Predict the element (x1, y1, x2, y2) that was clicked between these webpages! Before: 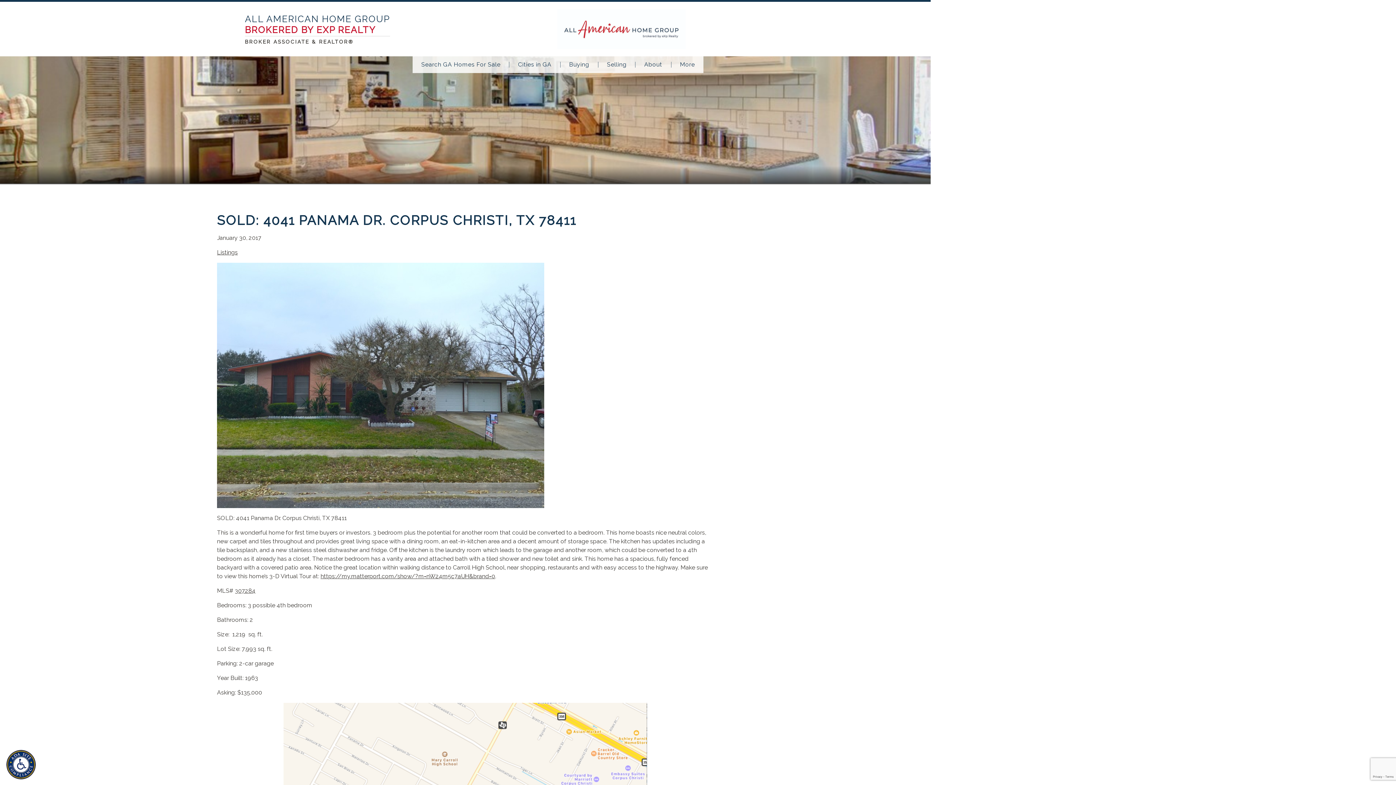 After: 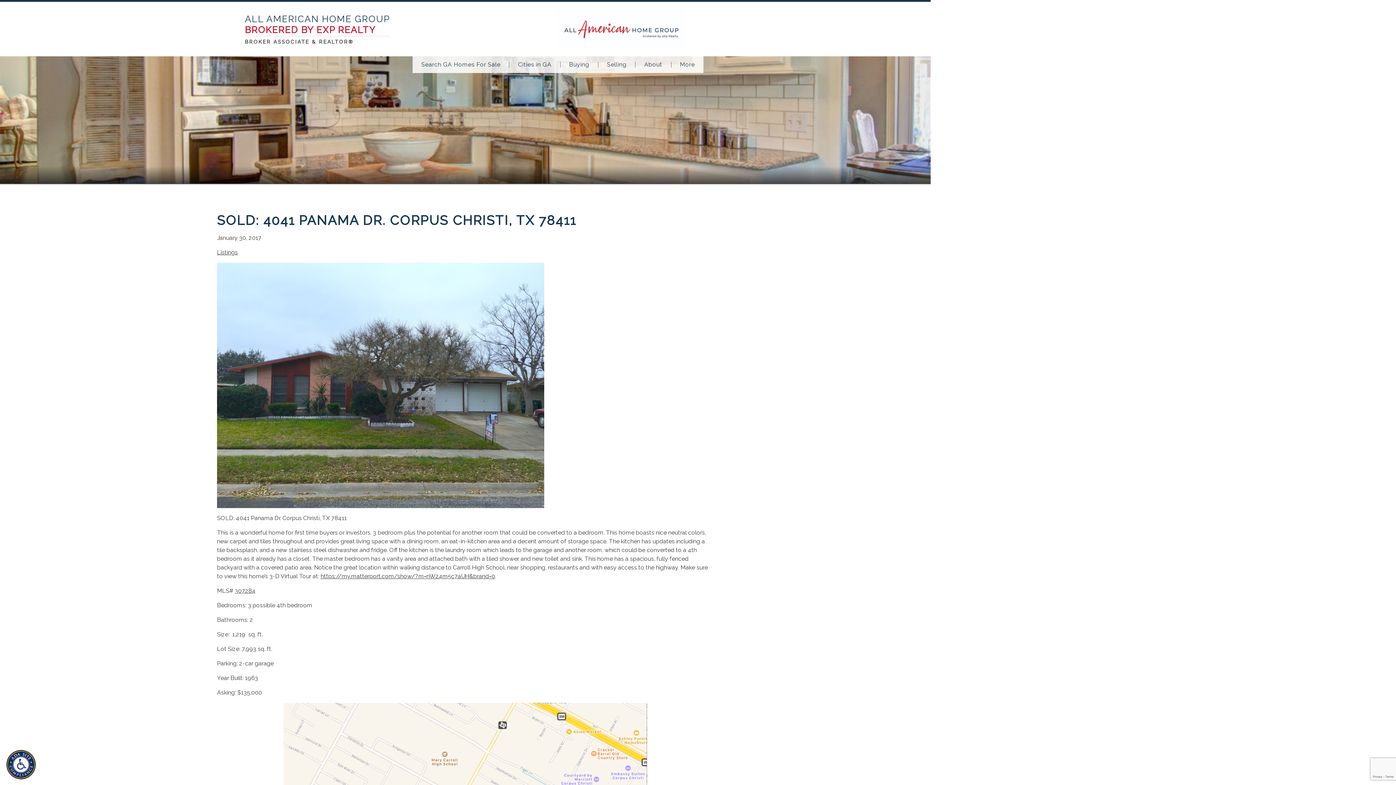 Action: bbox: (217, 212, 576, 228) label: SOLD: 4041 PANAMA DR. CORPUS CHRISTI, TX 78411